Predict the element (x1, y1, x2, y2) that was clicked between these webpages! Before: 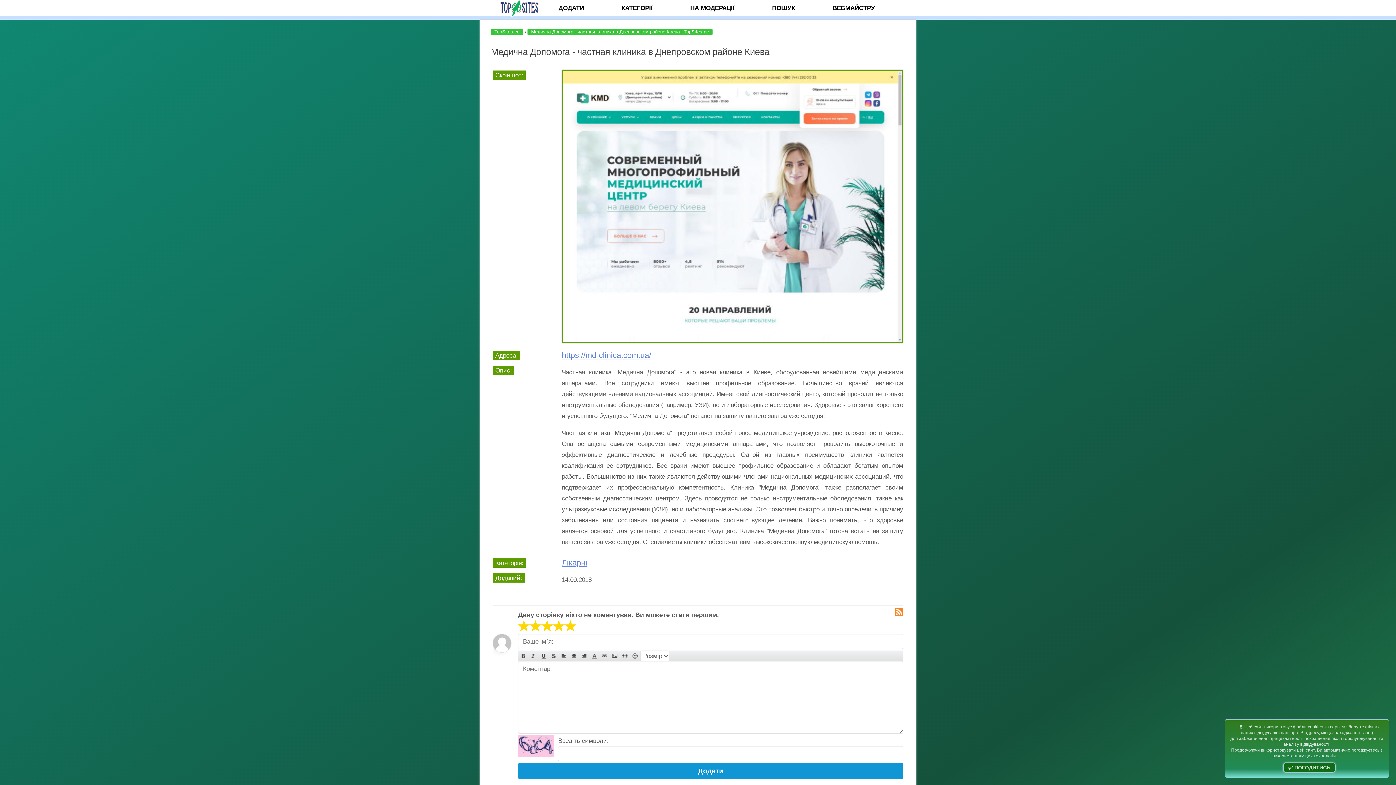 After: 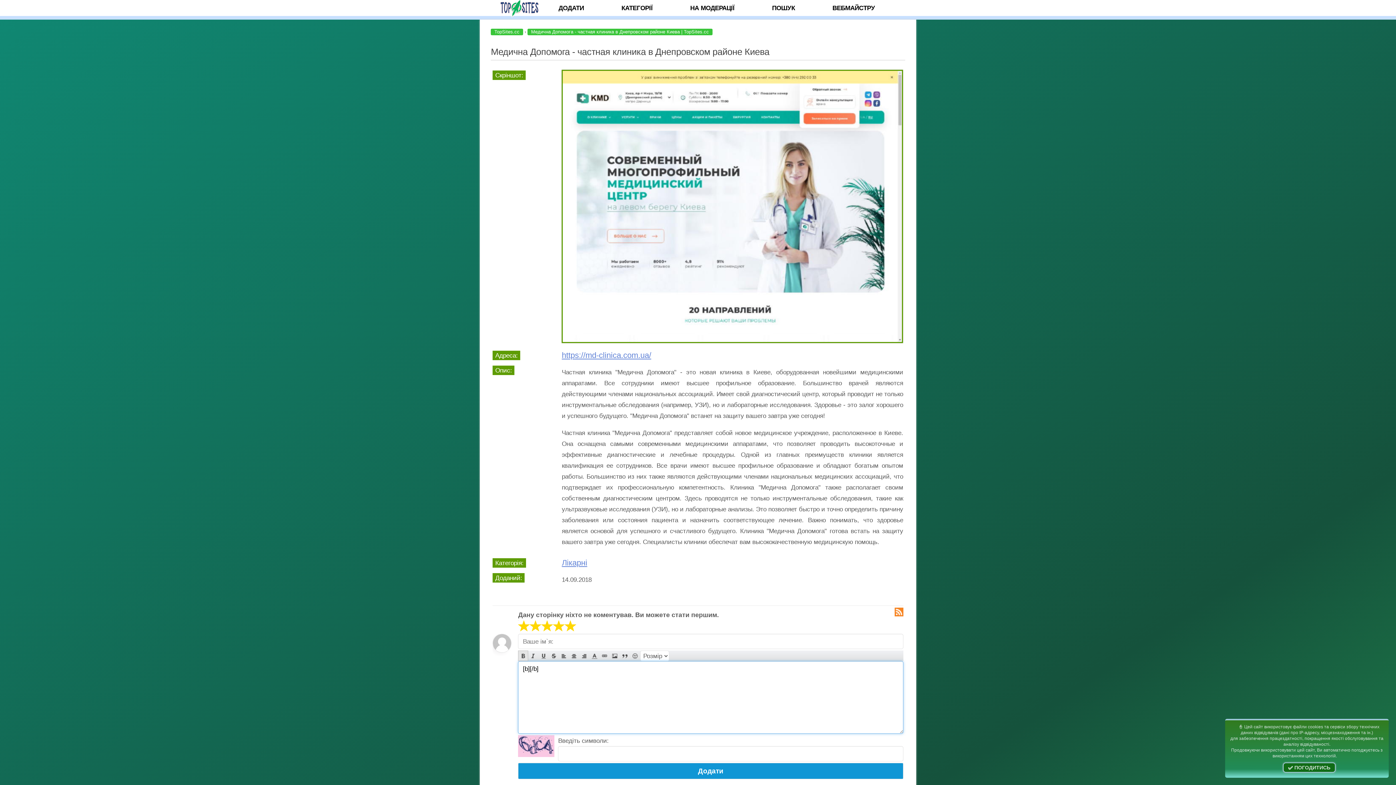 Action: label:   bbox: (518, 651, 528, 661)